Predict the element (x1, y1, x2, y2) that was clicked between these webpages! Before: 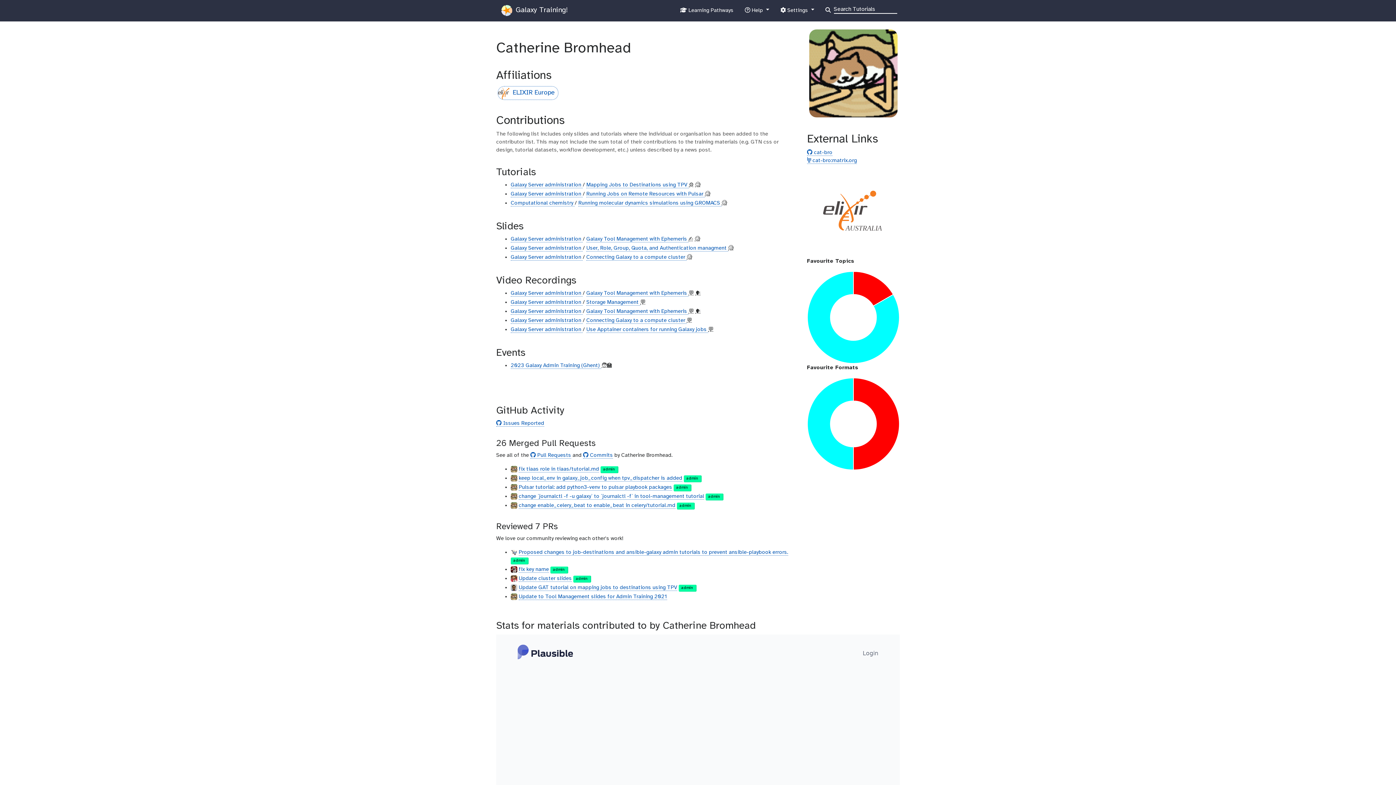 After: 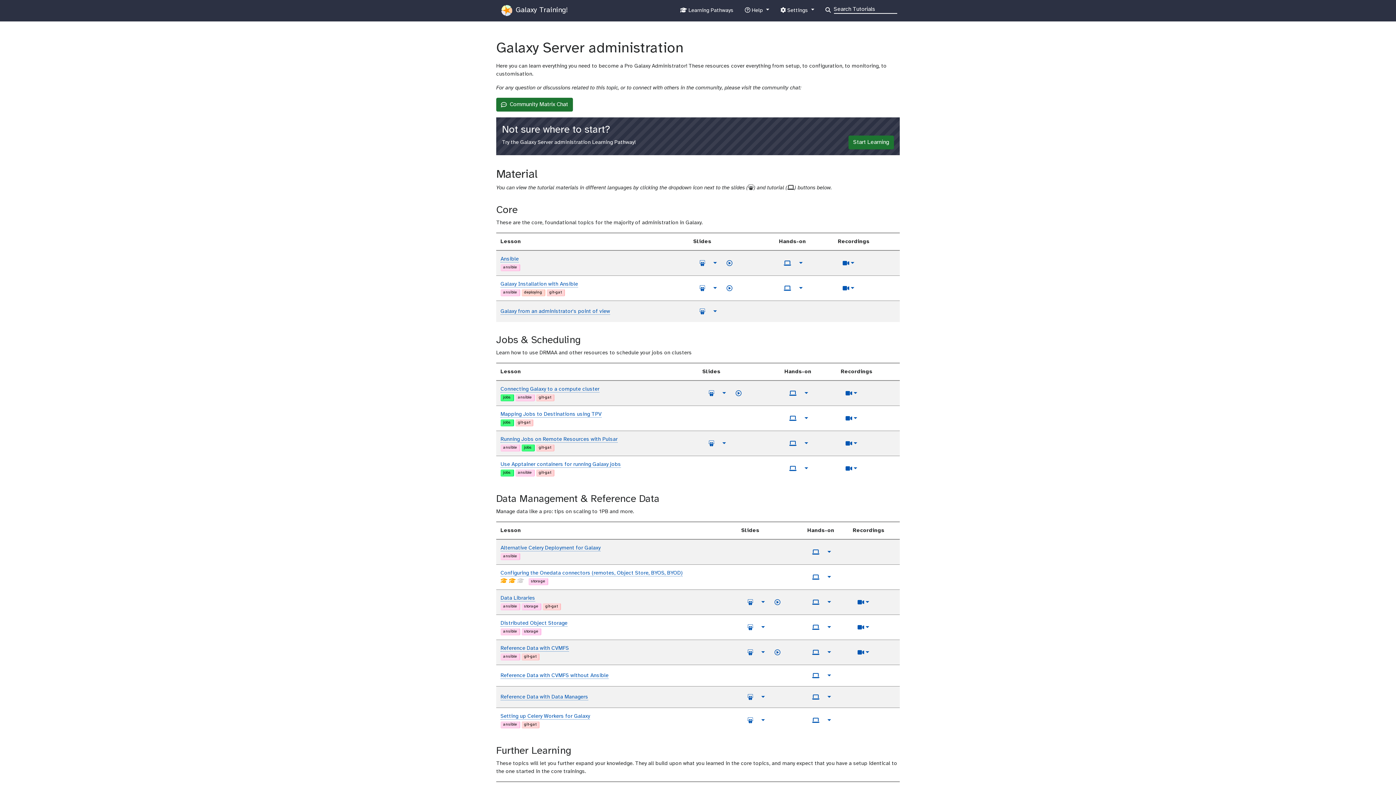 Action: label: Galaxy Server administration  bbox: (510, 290, 582, 296)